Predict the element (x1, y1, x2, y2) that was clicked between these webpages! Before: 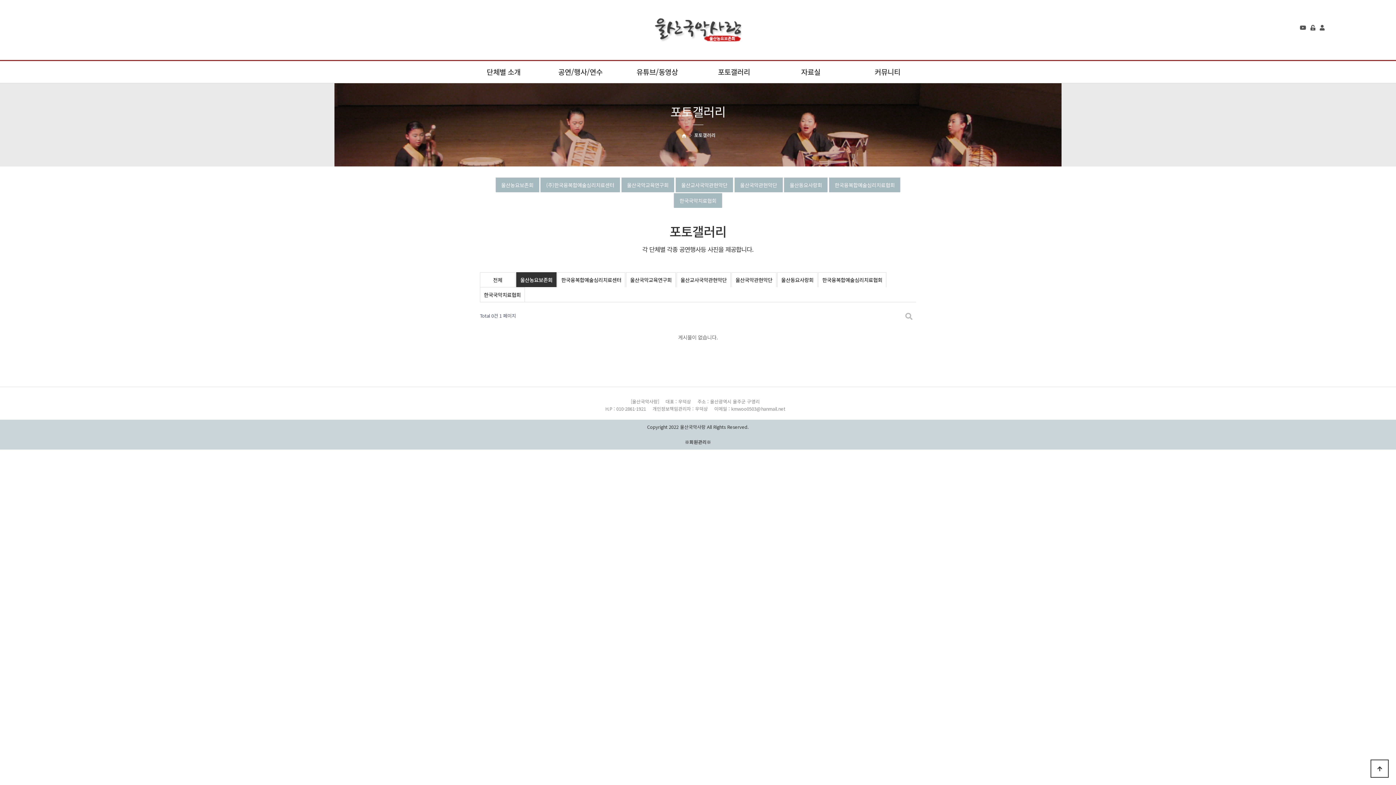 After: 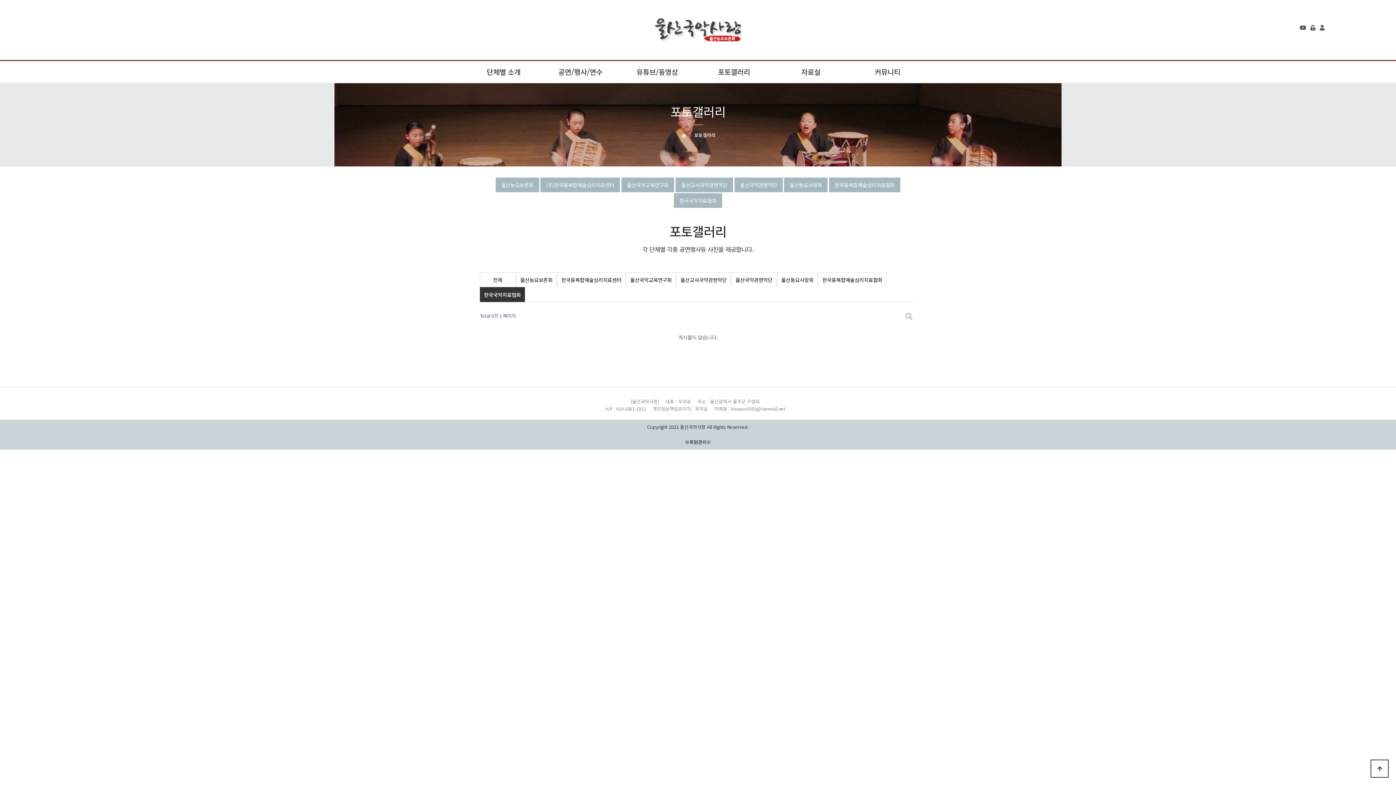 Action: label: 한국국악치료협회 bbox: (480, 287, 525, 302)